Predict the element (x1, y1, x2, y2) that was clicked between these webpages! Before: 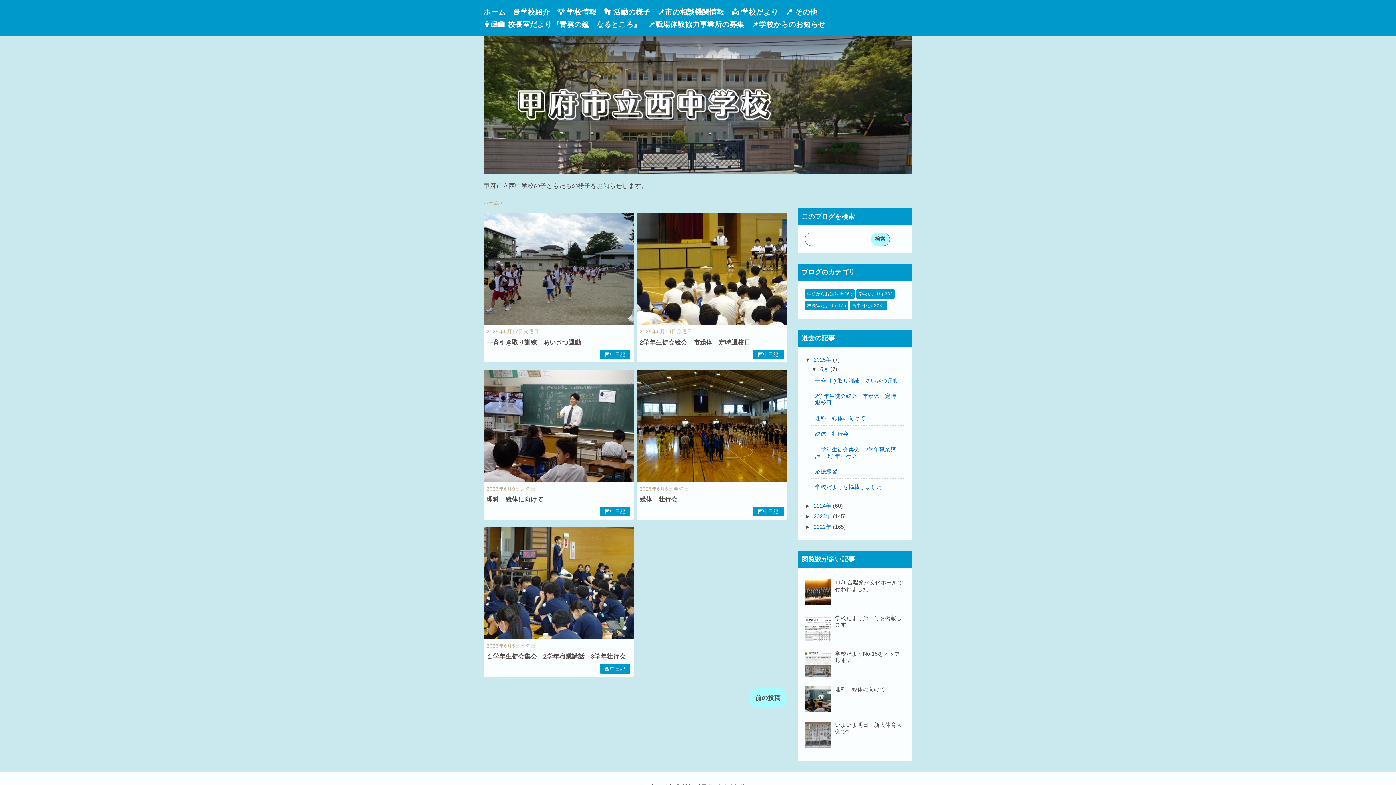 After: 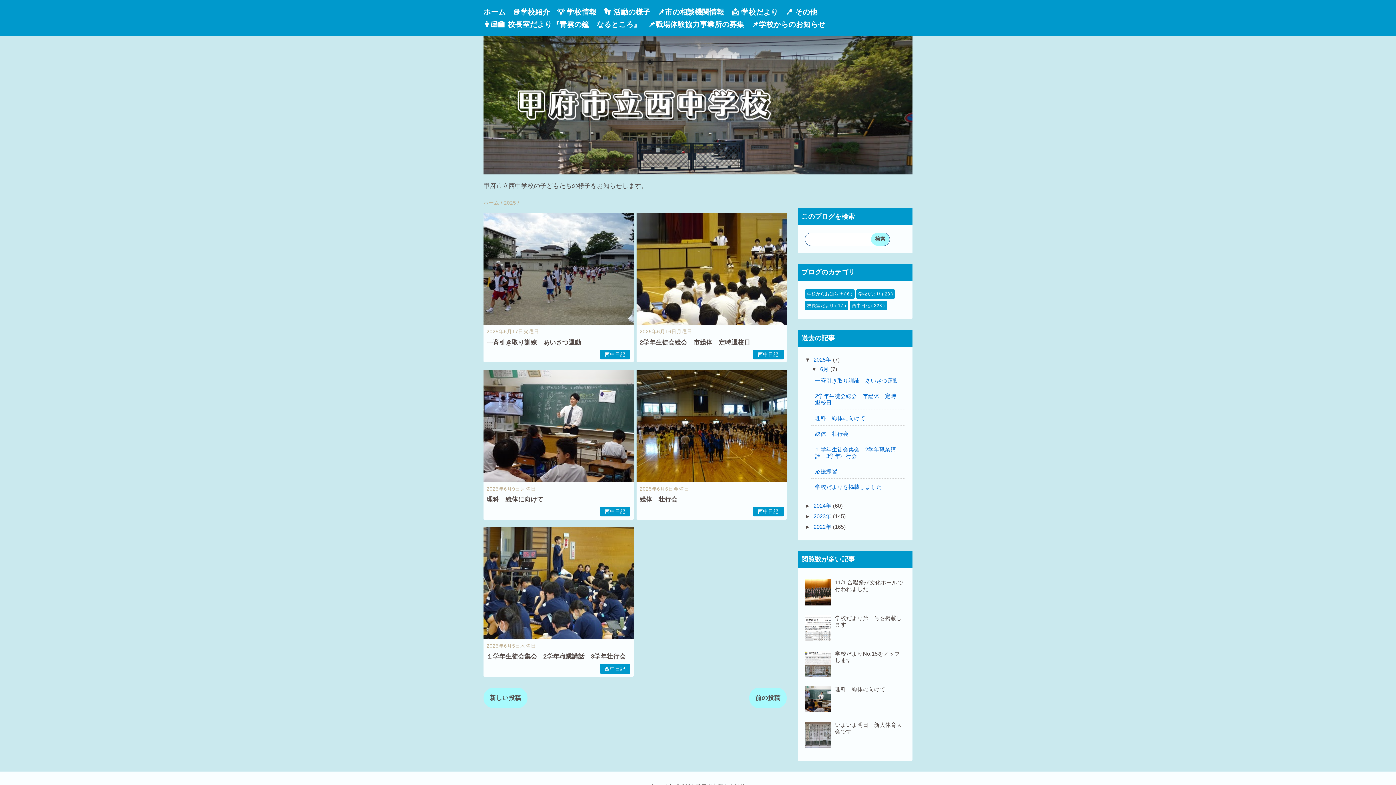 Action: label: 2025年  bbox: (813, 356, 833, 363)